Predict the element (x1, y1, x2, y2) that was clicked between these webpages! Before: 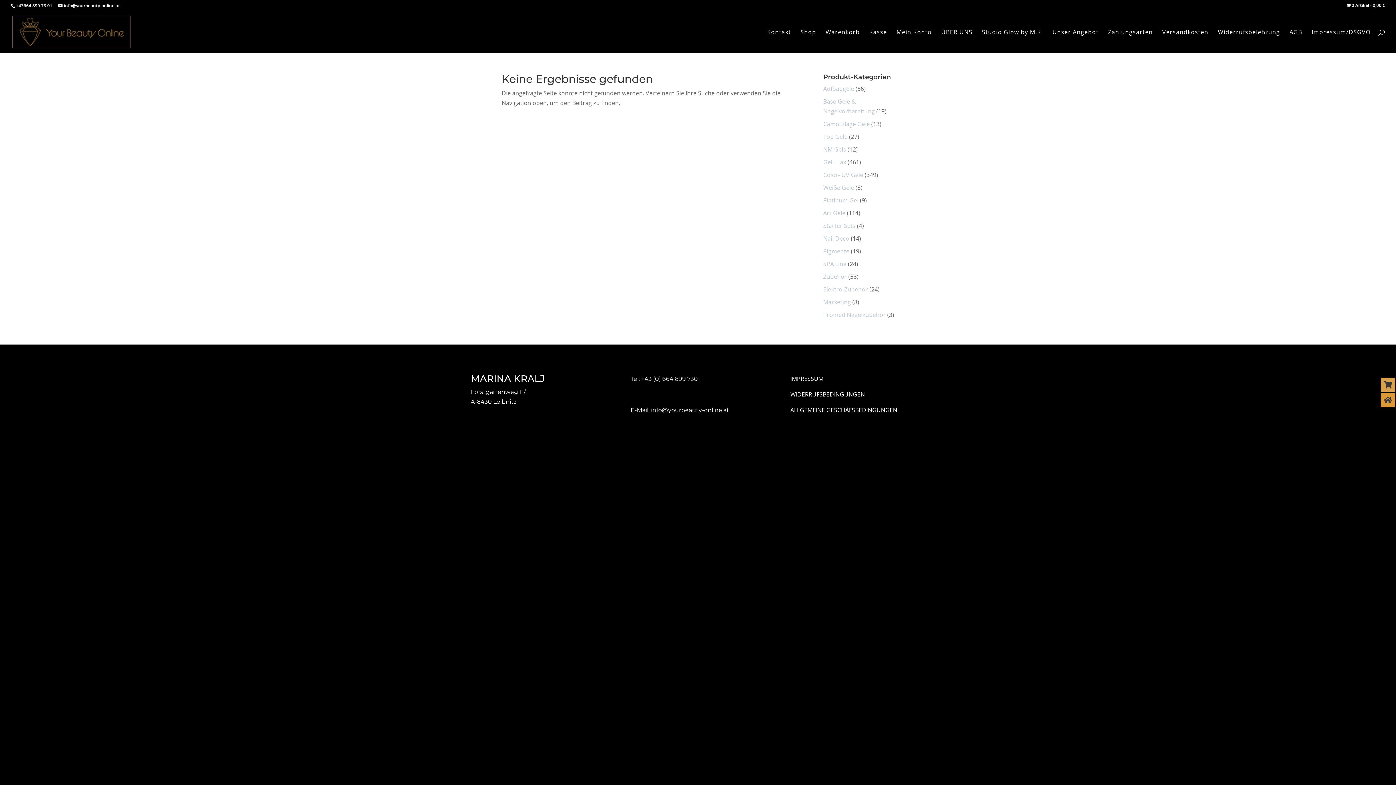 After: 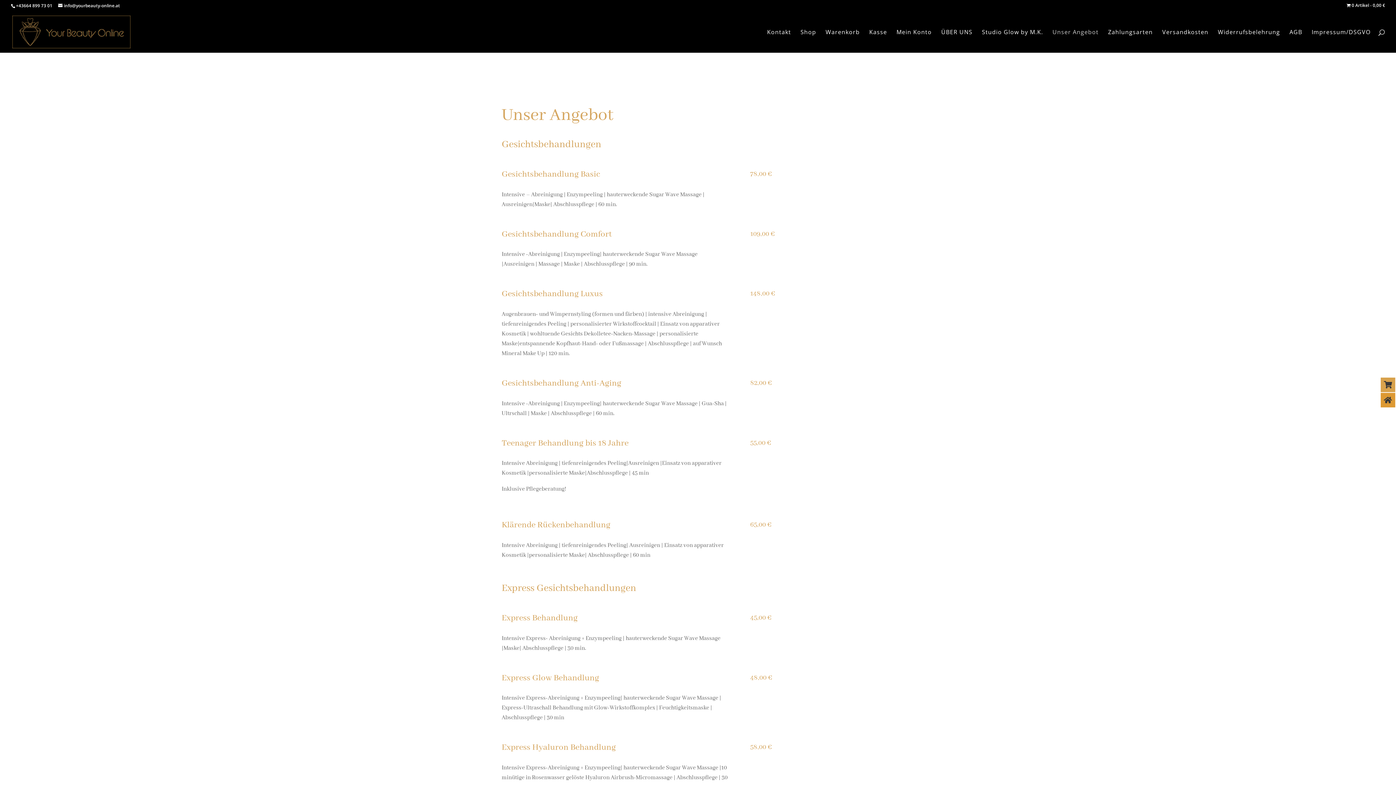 Action: label: Unser Angebot bbox: (1052, 29, 1098, 52)